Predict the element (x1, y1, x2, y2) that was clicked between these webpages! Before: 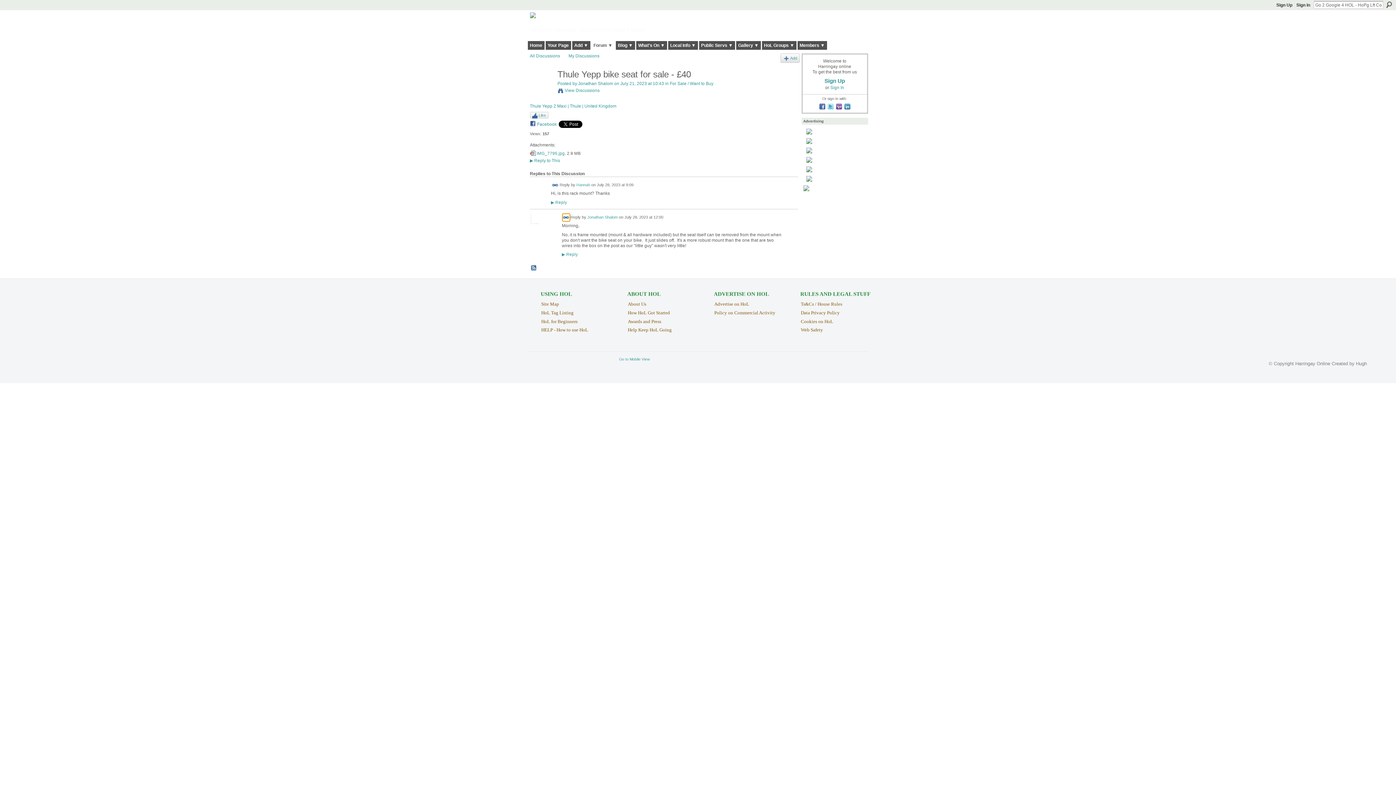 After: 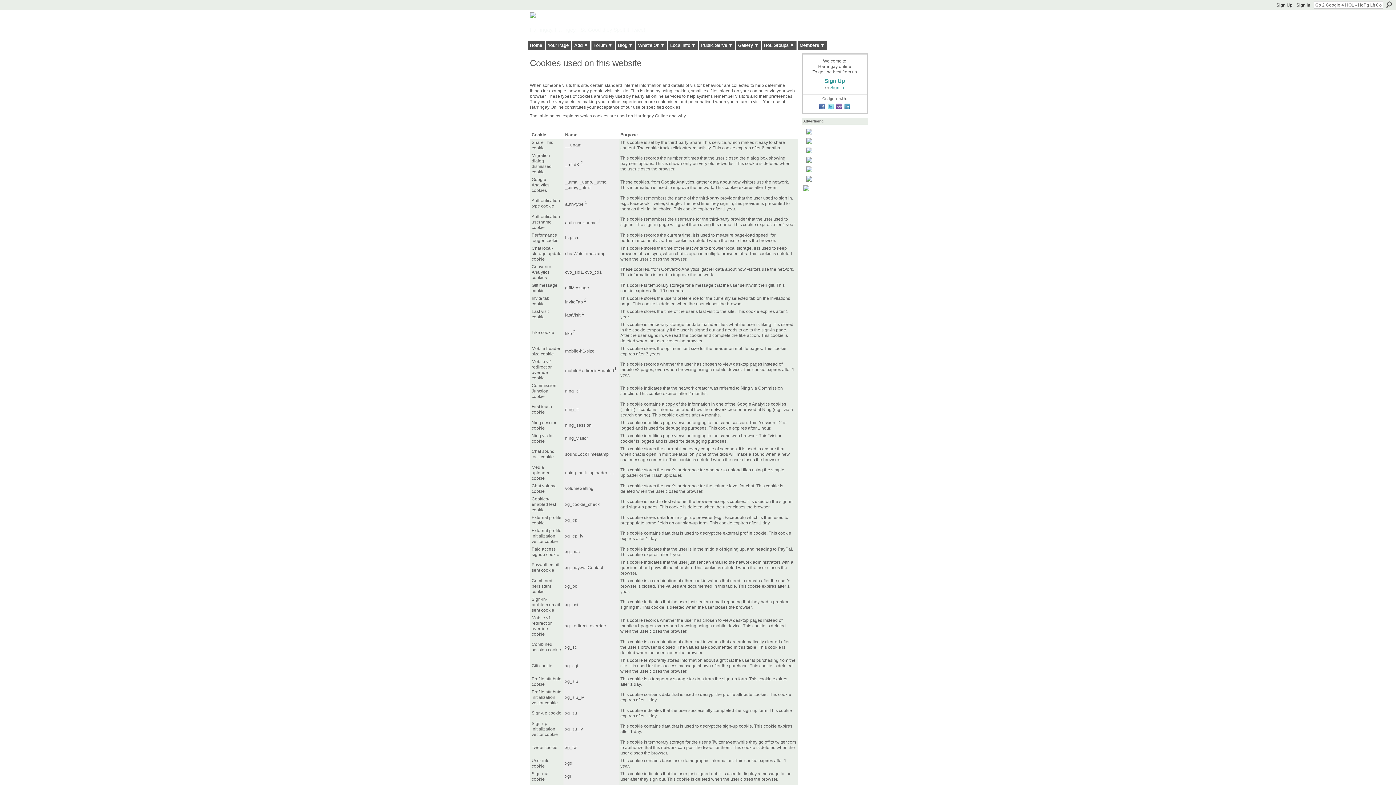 Action: bbox: (801, 318, 833, 324) label: Cookies on HoL